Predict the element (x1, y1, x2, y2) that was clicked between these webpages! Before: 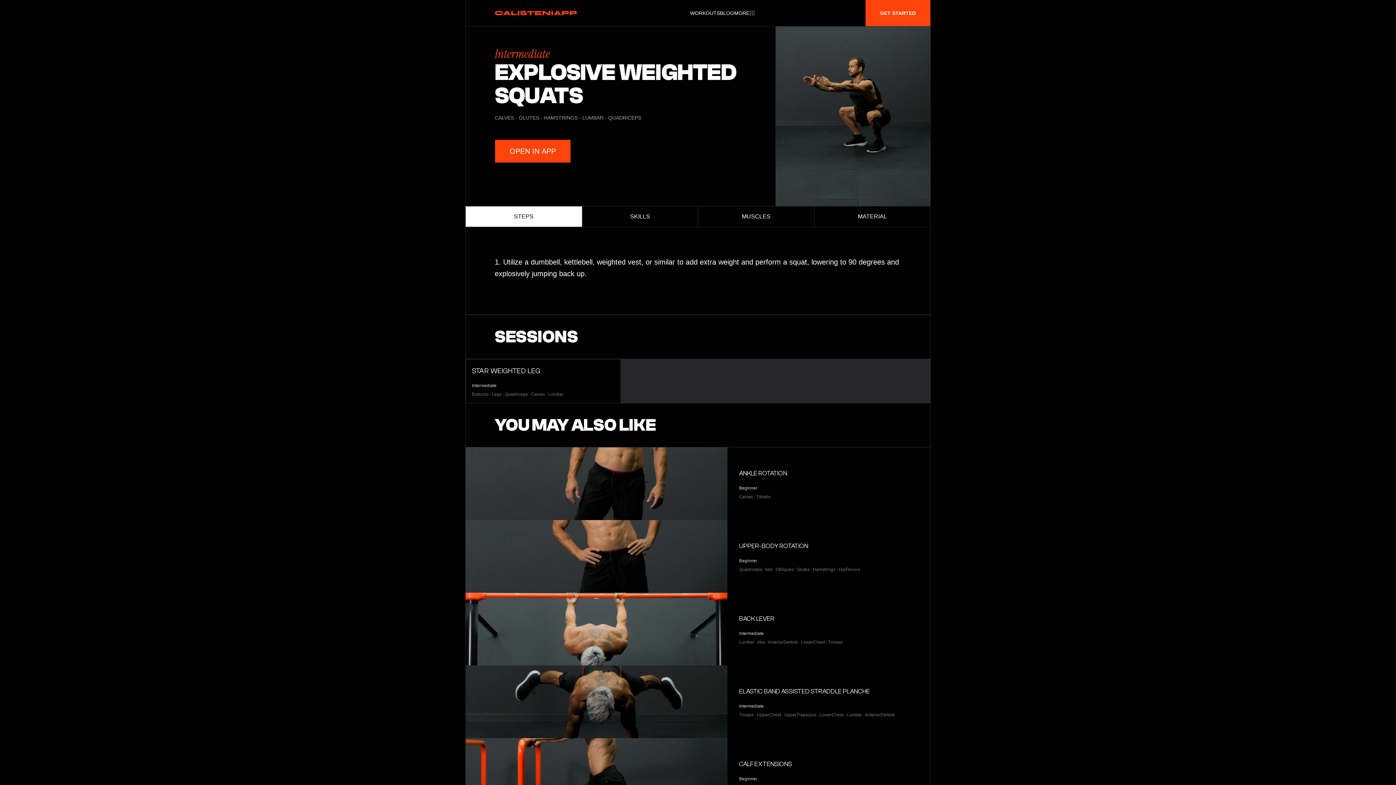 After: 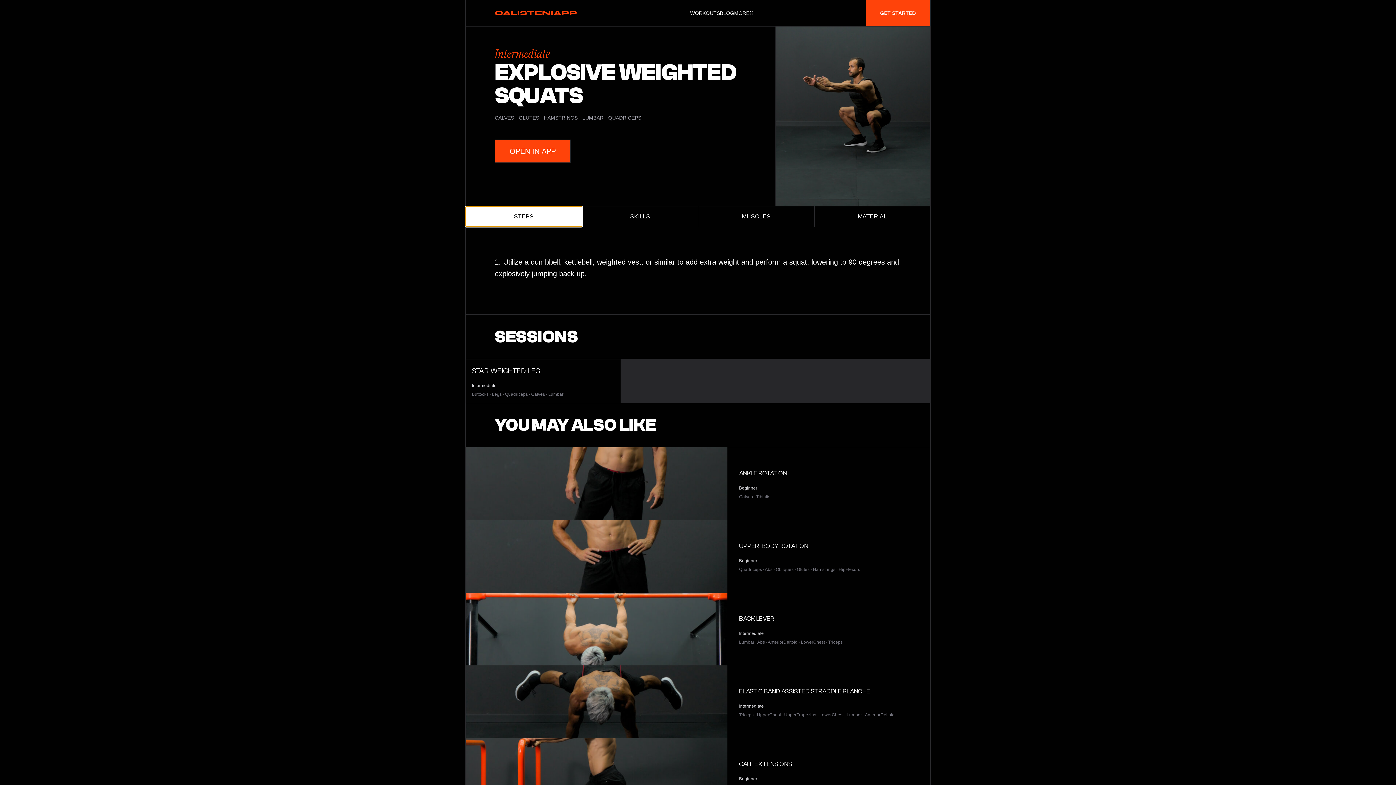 Action: bbox: (465, 206, 582, 226) label: STEPS